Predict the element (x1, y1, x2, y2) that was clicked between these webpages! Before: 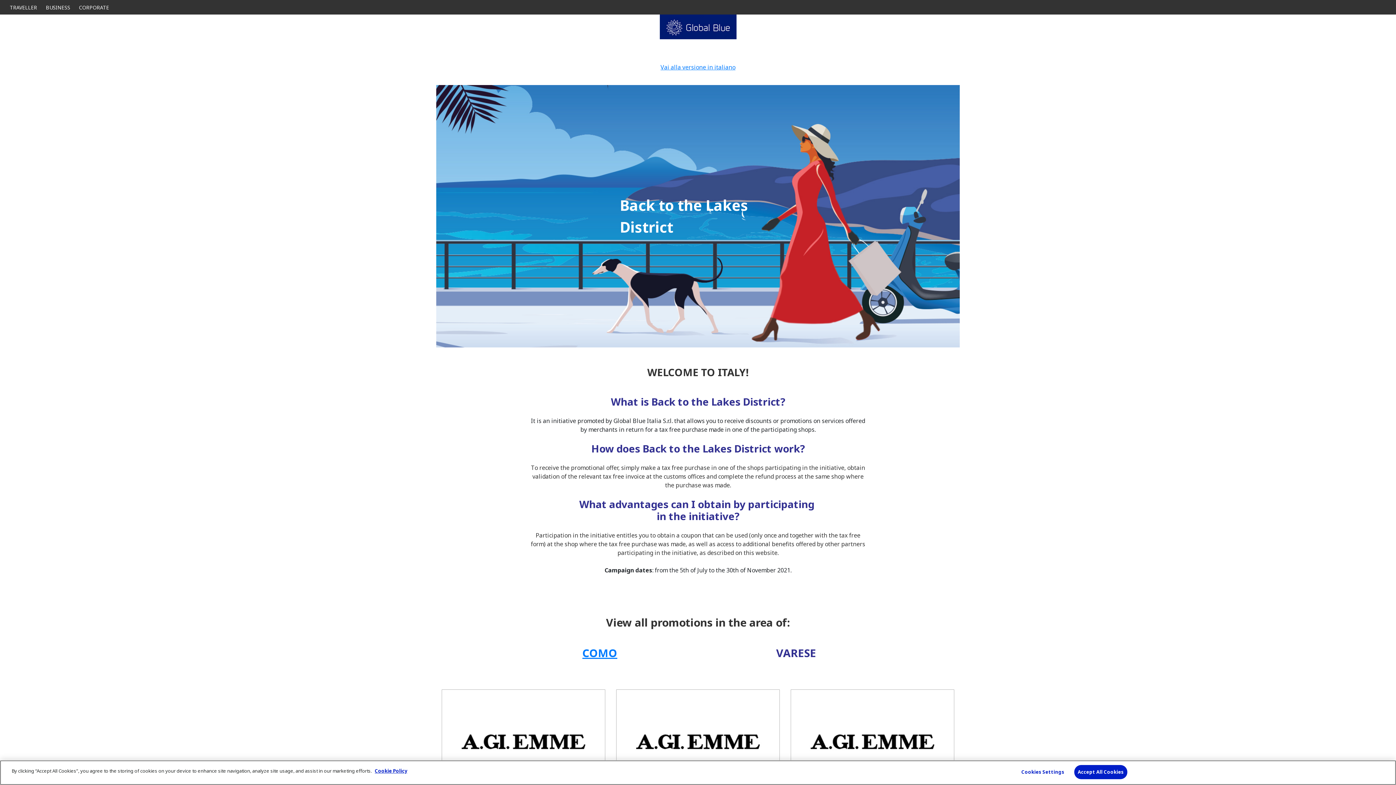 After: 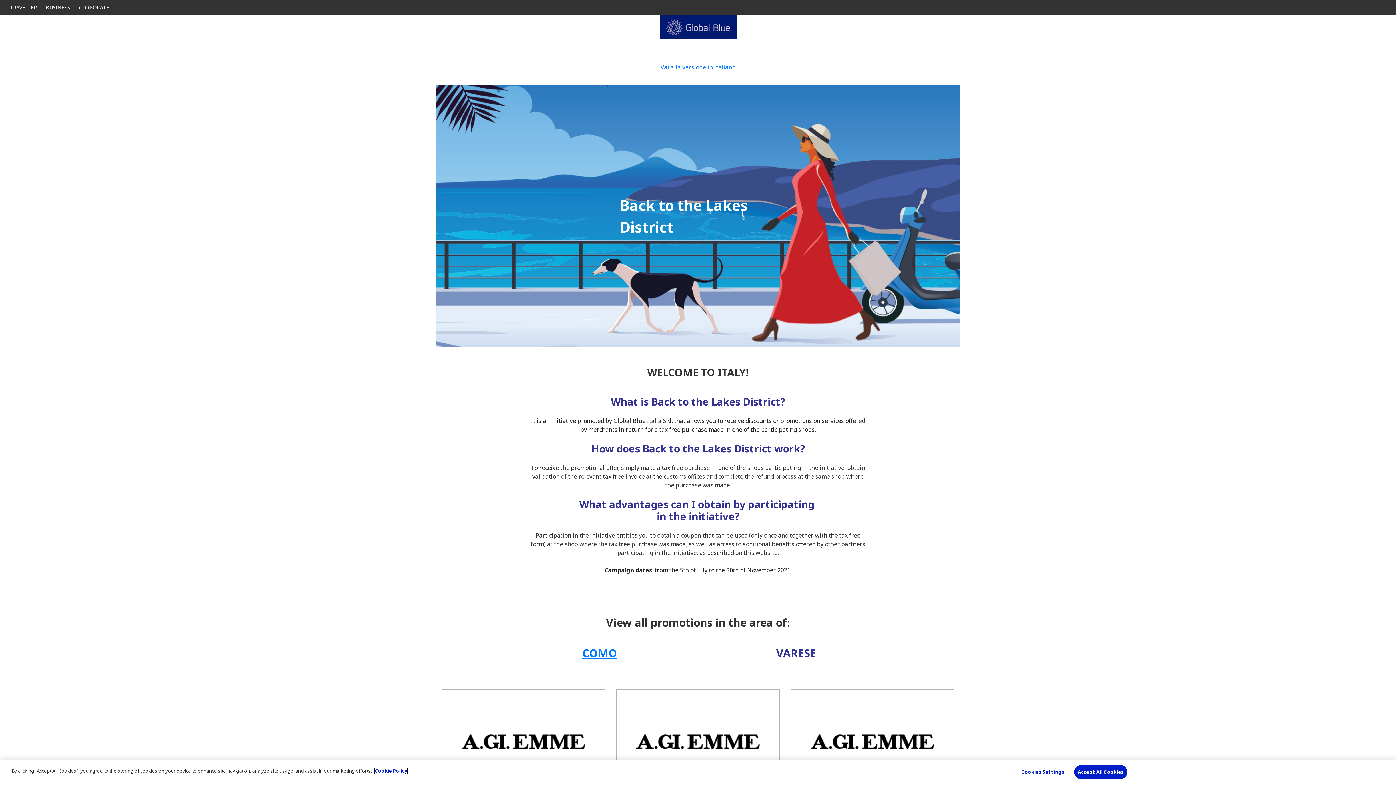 Action: bbox: (374, 768, 407, 774) label: , opens in a new tab